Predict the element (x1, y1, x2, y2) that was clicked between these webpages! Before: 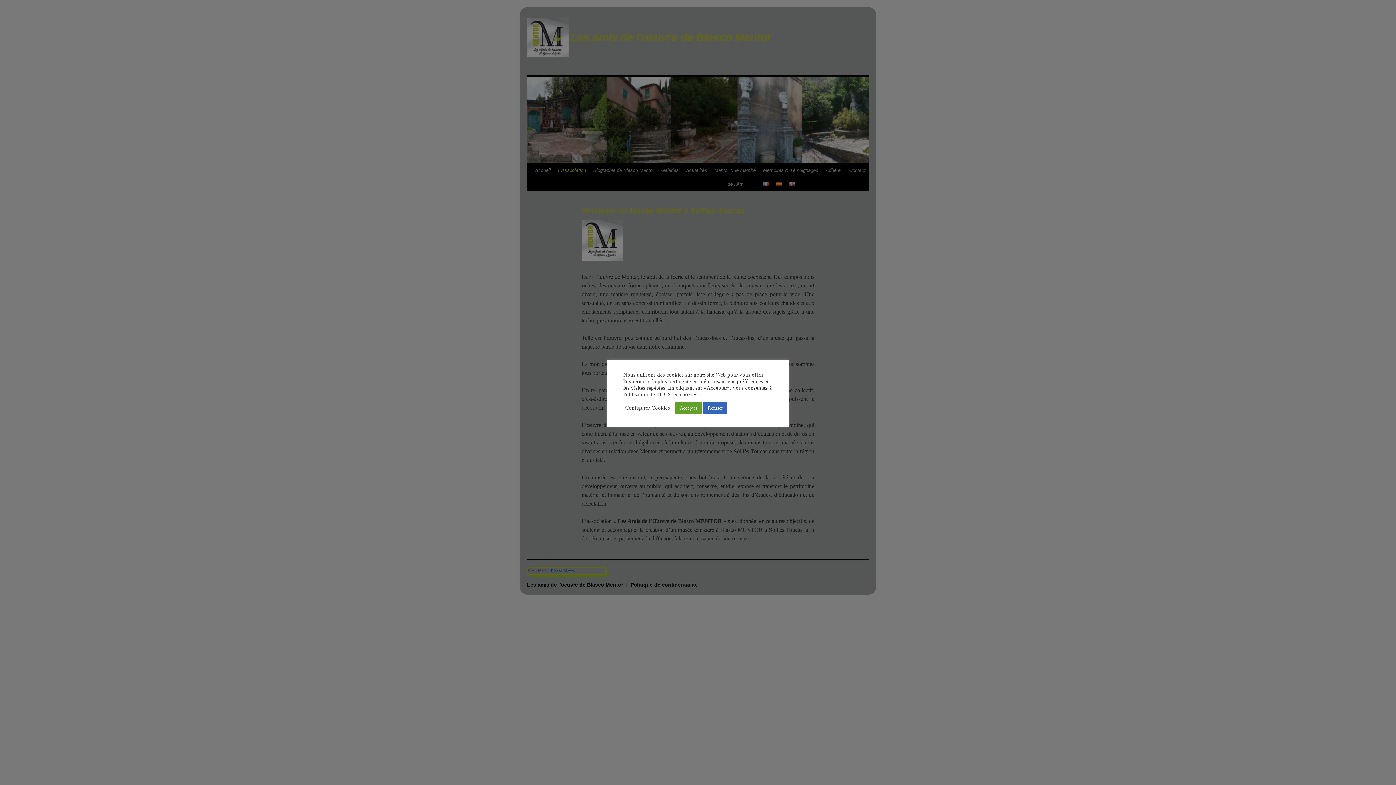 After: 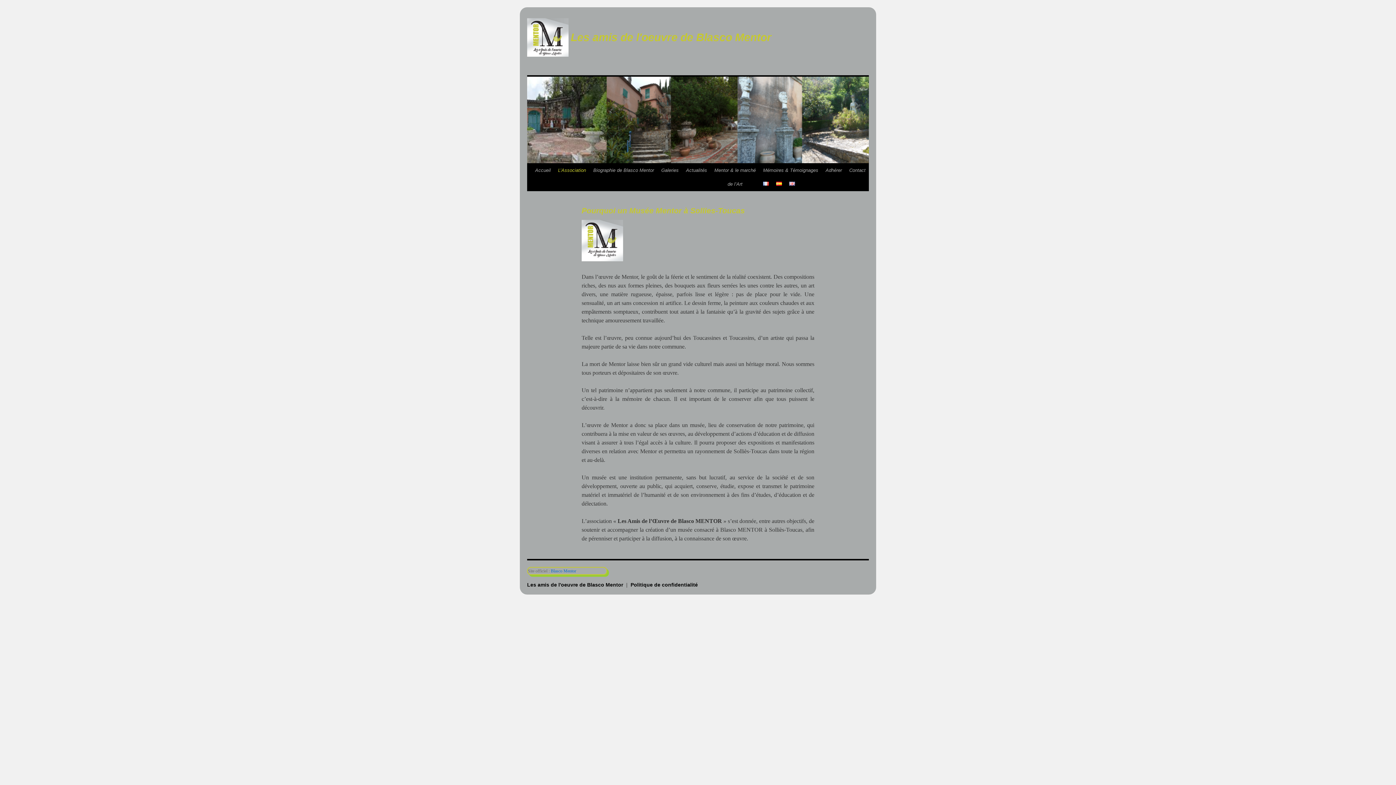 Action: bbox: (675, 402, 701, 413) label: Accepter